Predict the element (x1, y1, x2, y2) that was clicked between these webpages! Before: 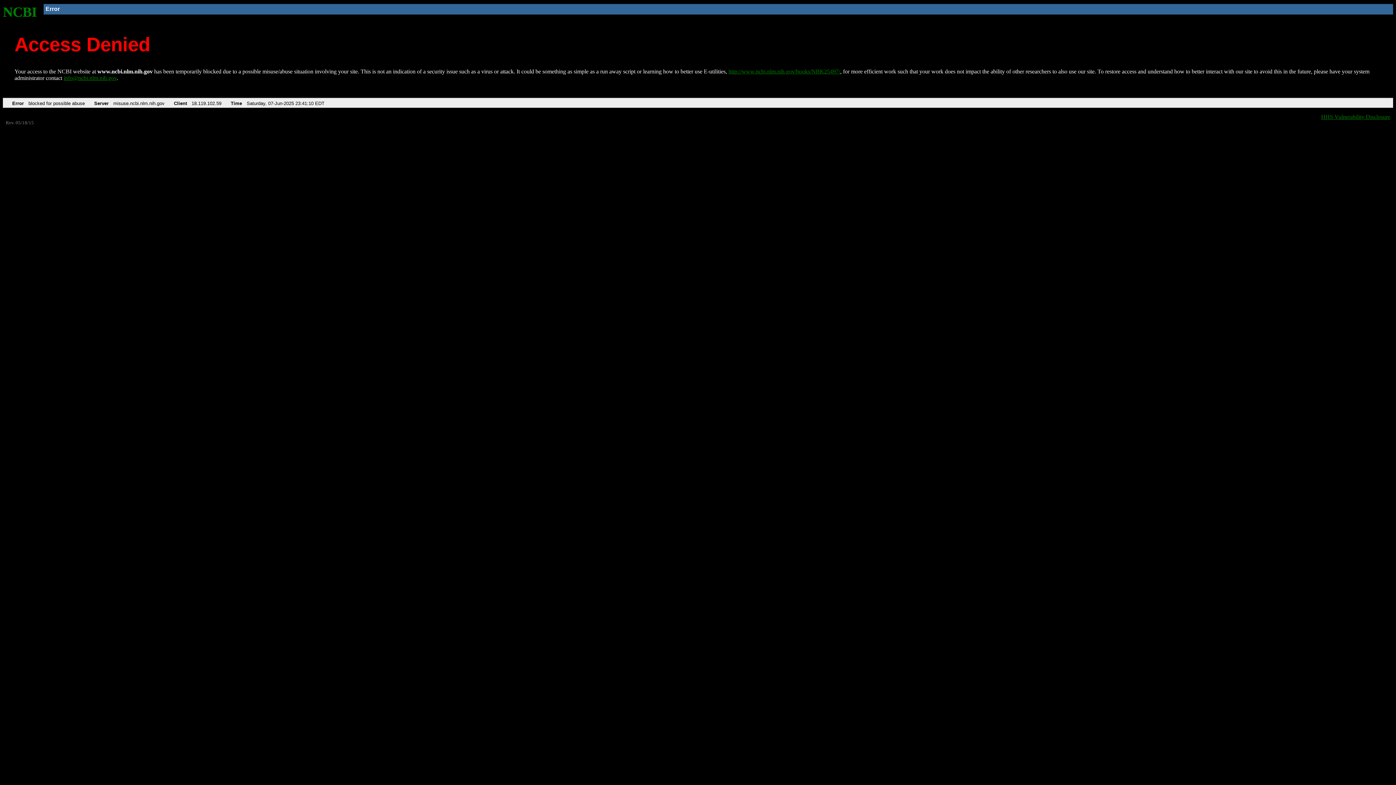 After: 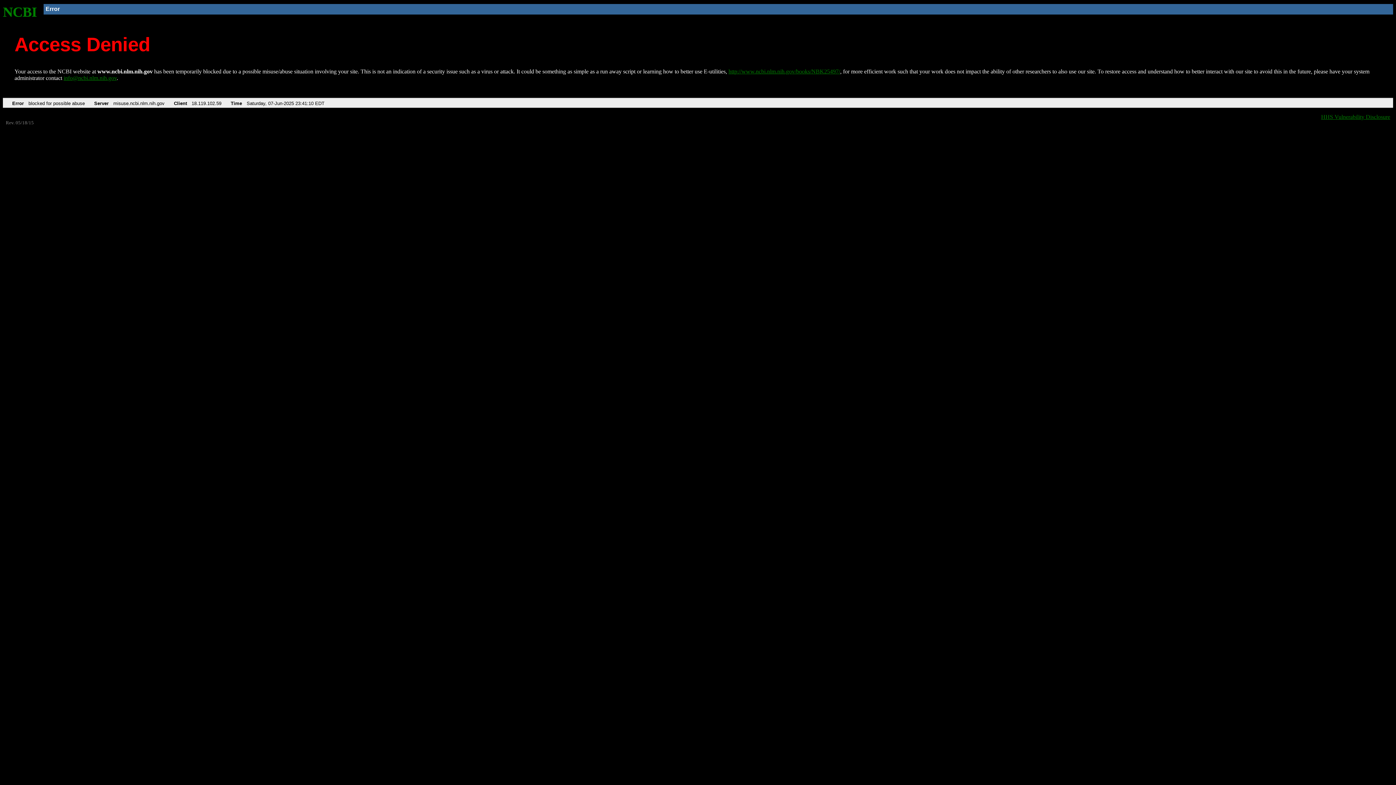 Action: label: info@ncbi.nlm.nih.gov bbox: (63, 75, 116, 81)